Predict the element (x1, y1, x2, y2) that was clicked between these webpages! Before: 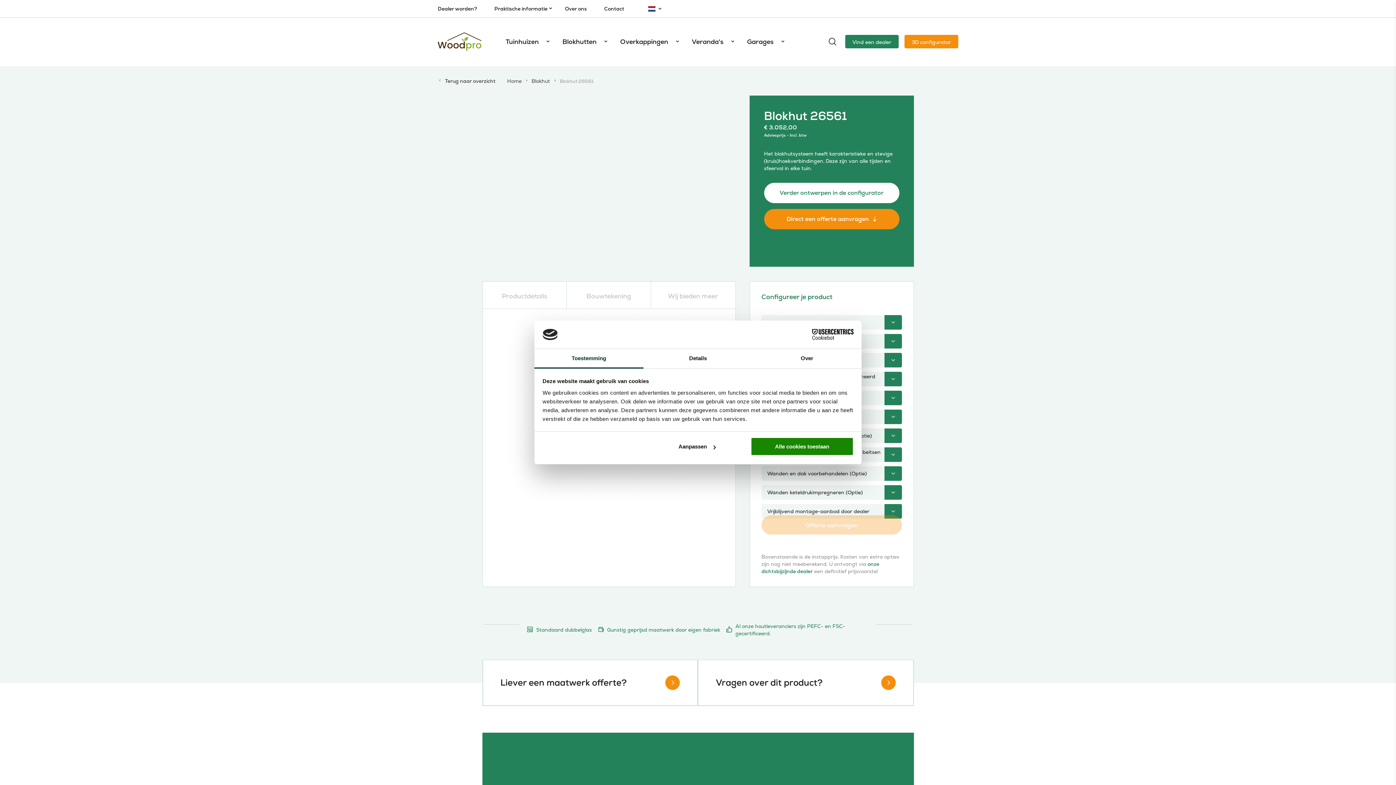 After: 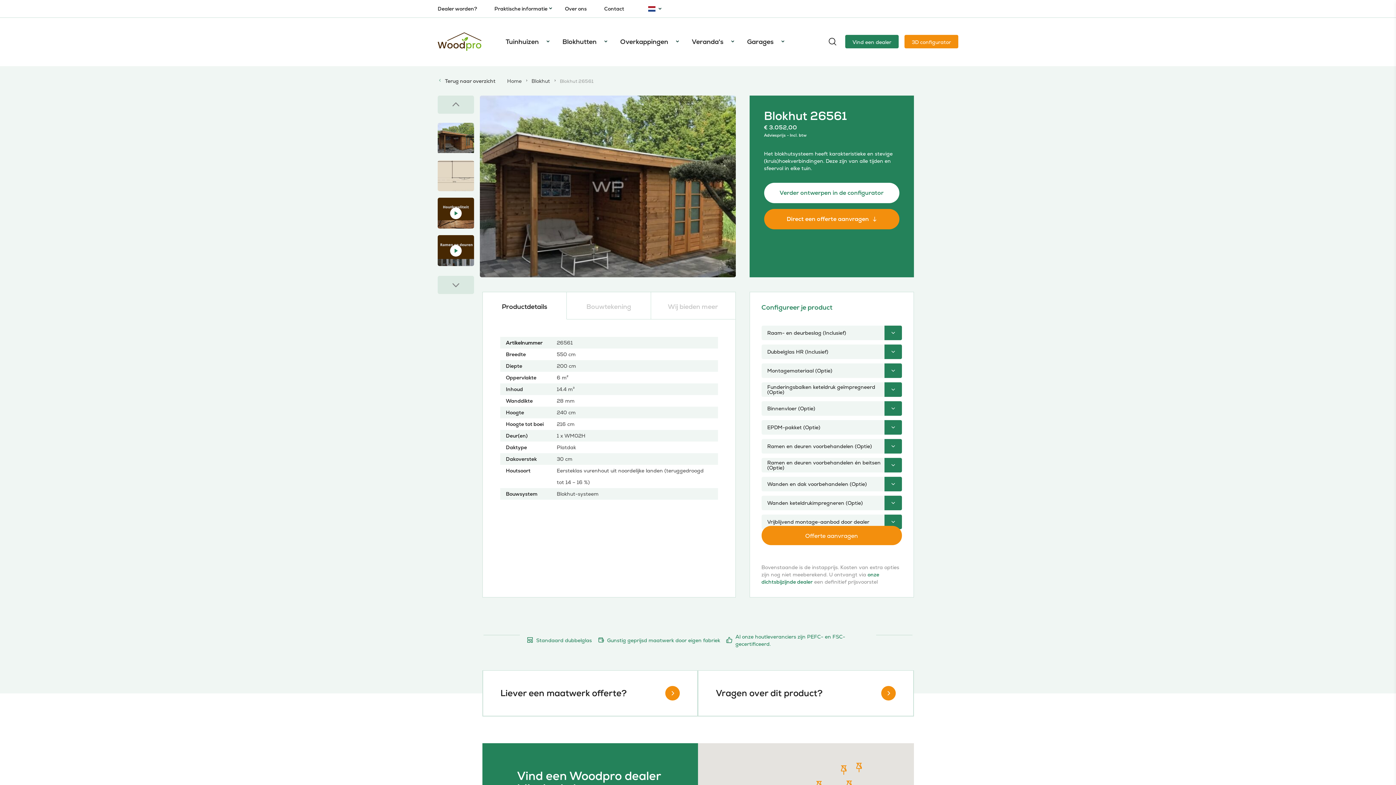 Action: bbox: (751, 437, 853, 456) label: Alle cookies toestaan